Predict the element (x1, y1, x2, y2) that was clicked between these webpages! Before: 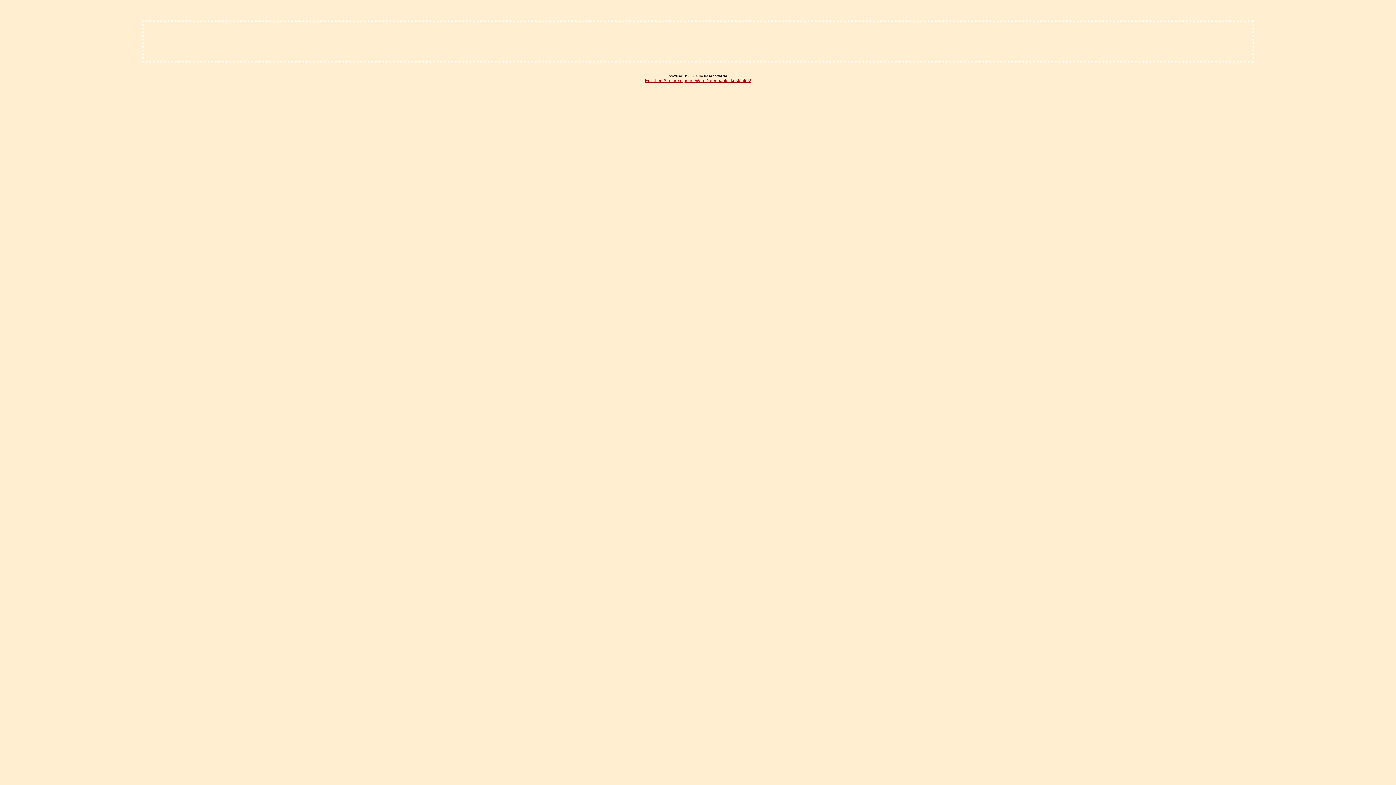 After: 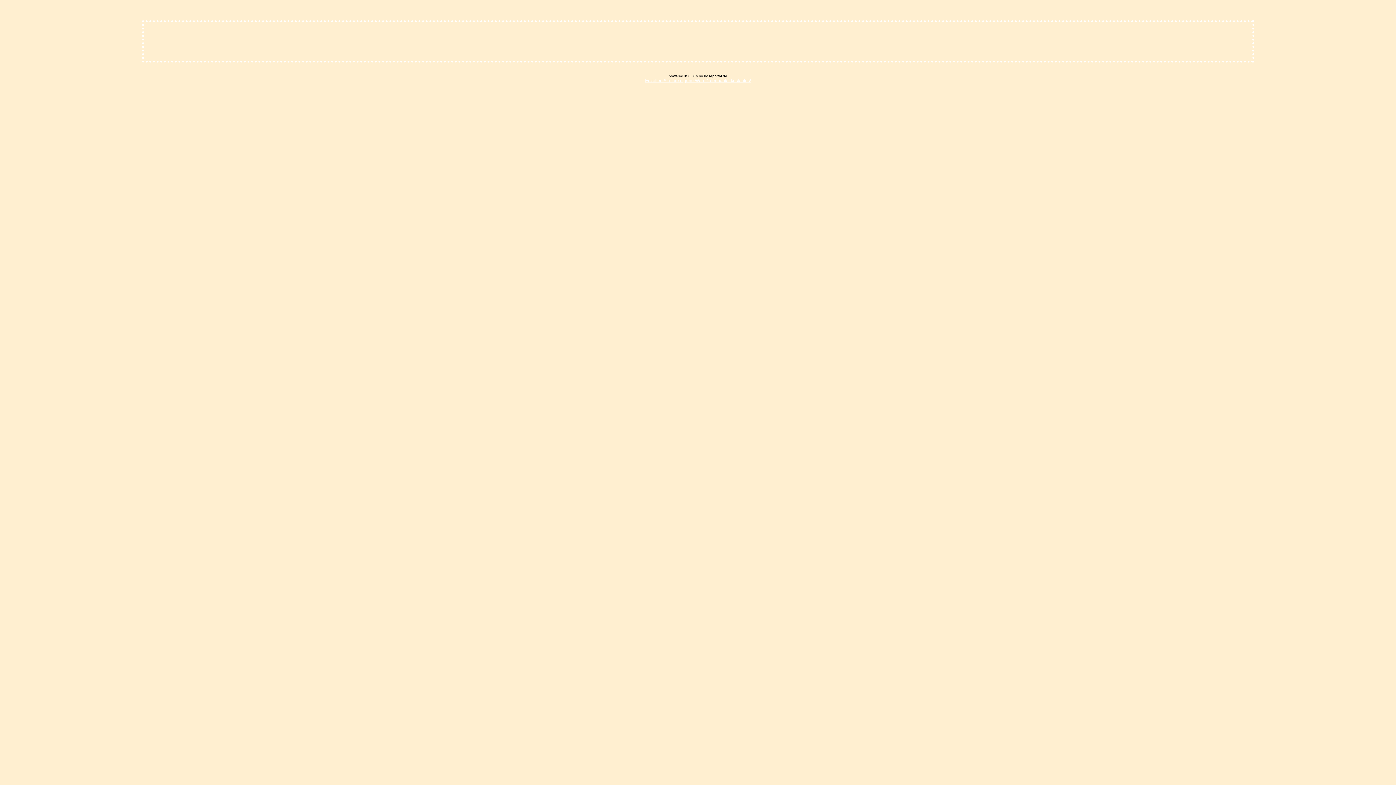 Action: bbox: (645, 78, 751, 83) label: Erstellen Sie Ihre eigene Web-Datenbank - kostenlos!